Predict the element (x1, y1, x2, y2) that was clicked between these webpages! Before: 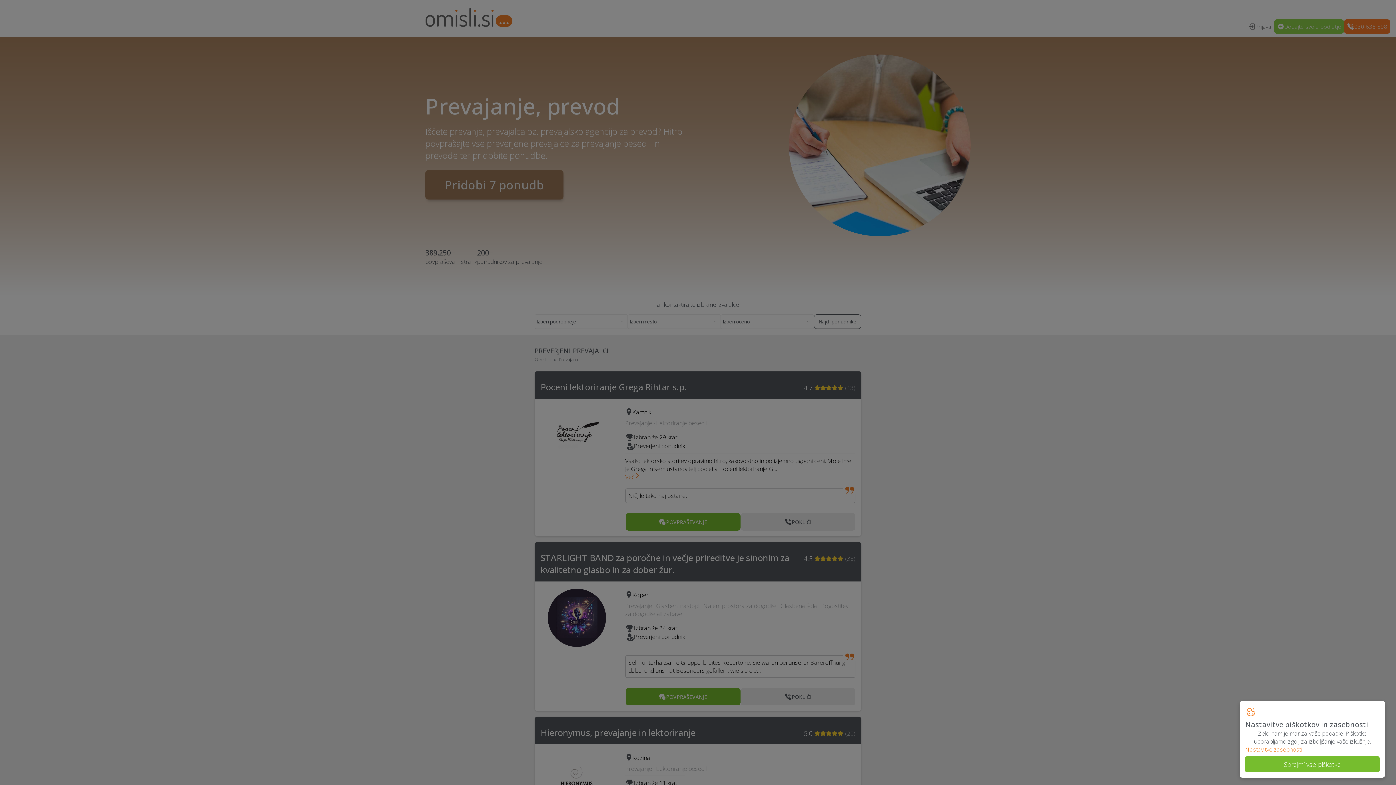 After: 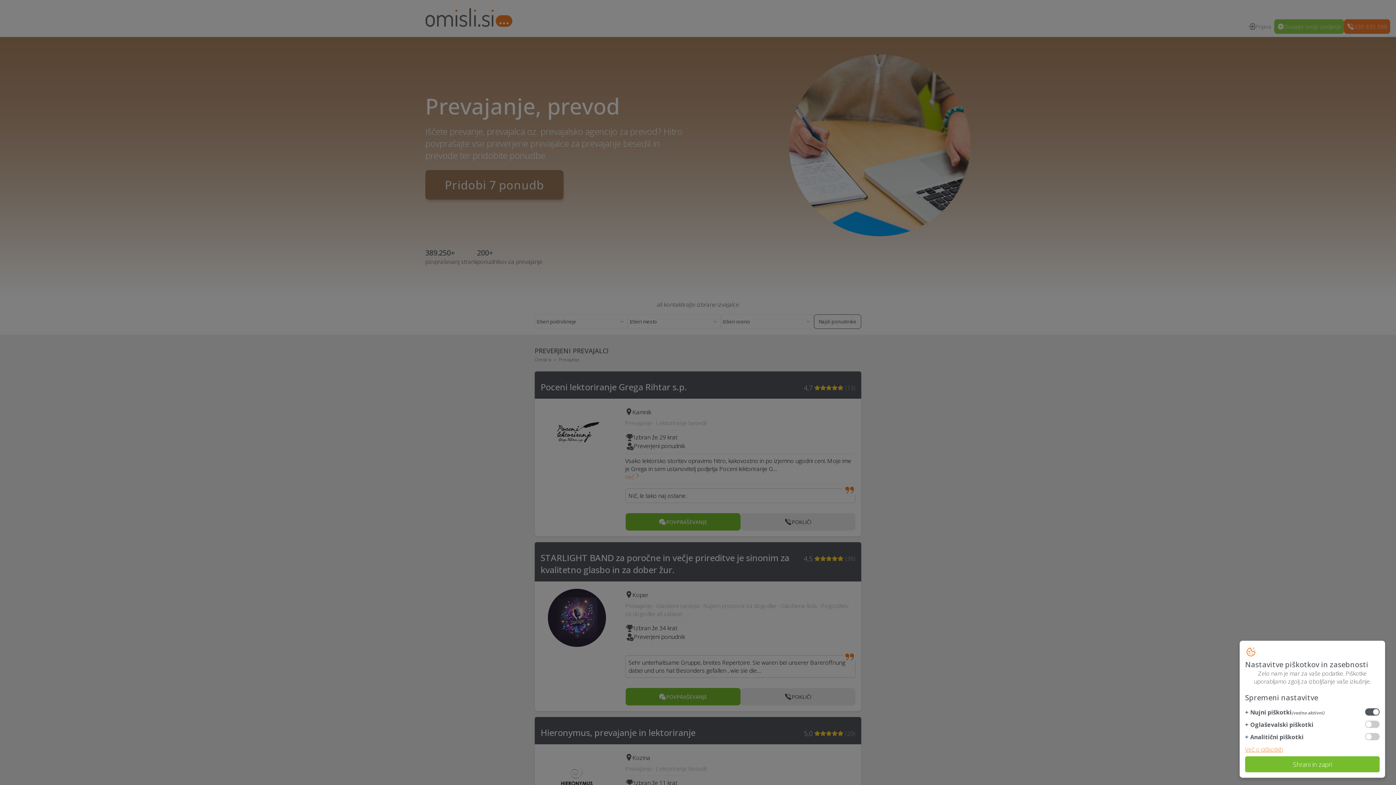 Action: bbox: (1245, 745, 1380, 753) label: Nastavitve zasebnosti